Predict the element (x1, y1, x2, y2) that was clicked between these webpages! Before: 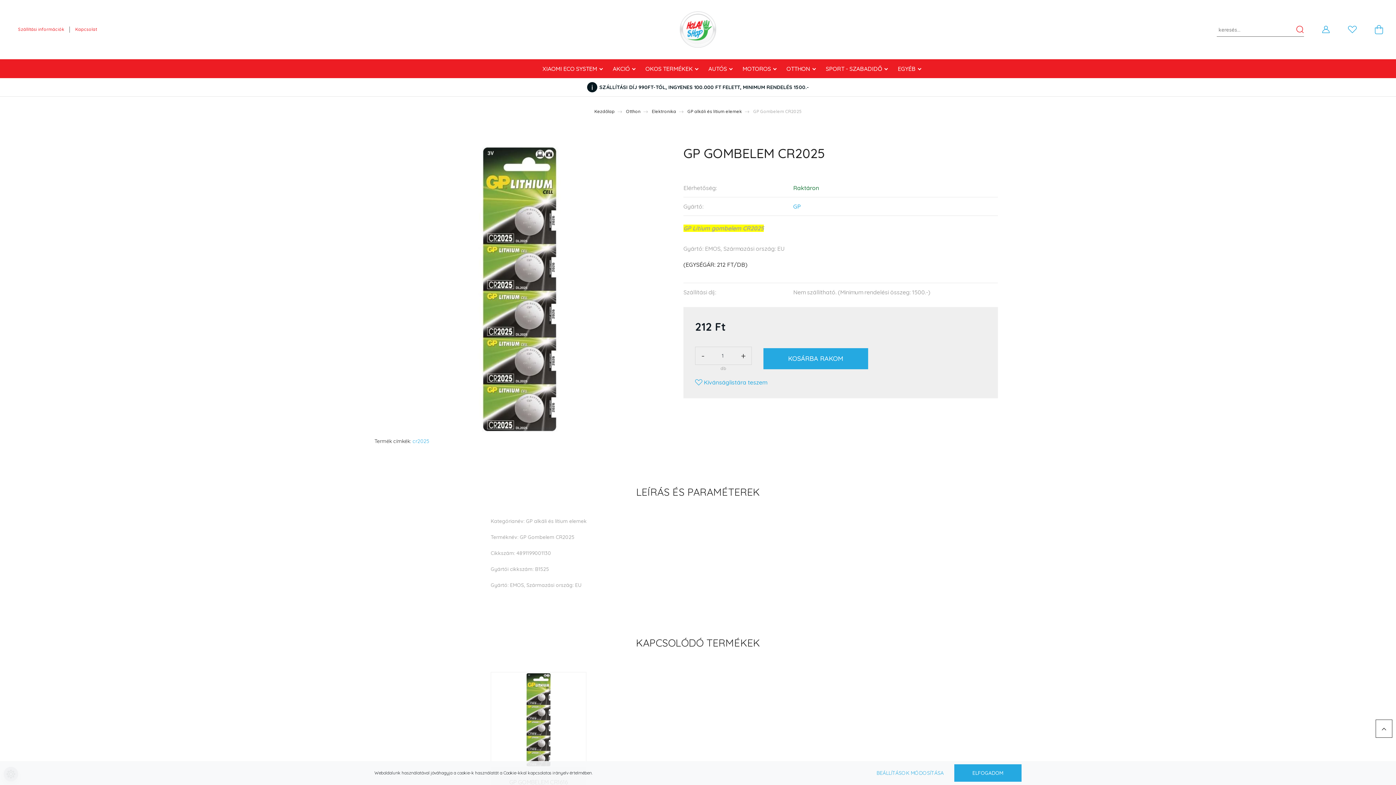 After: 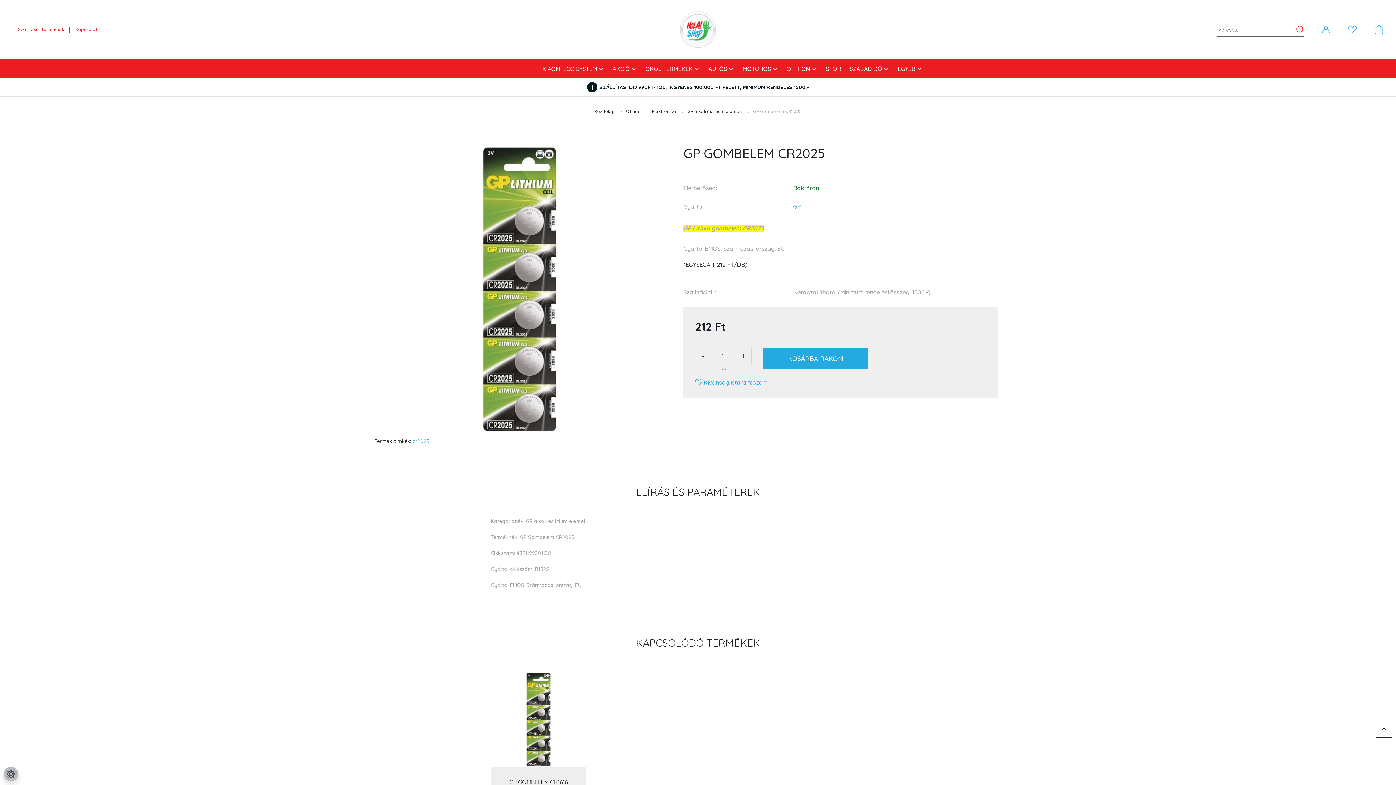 Action: label: ELFOGADOM bbox: (954, 764, 1021, 782)